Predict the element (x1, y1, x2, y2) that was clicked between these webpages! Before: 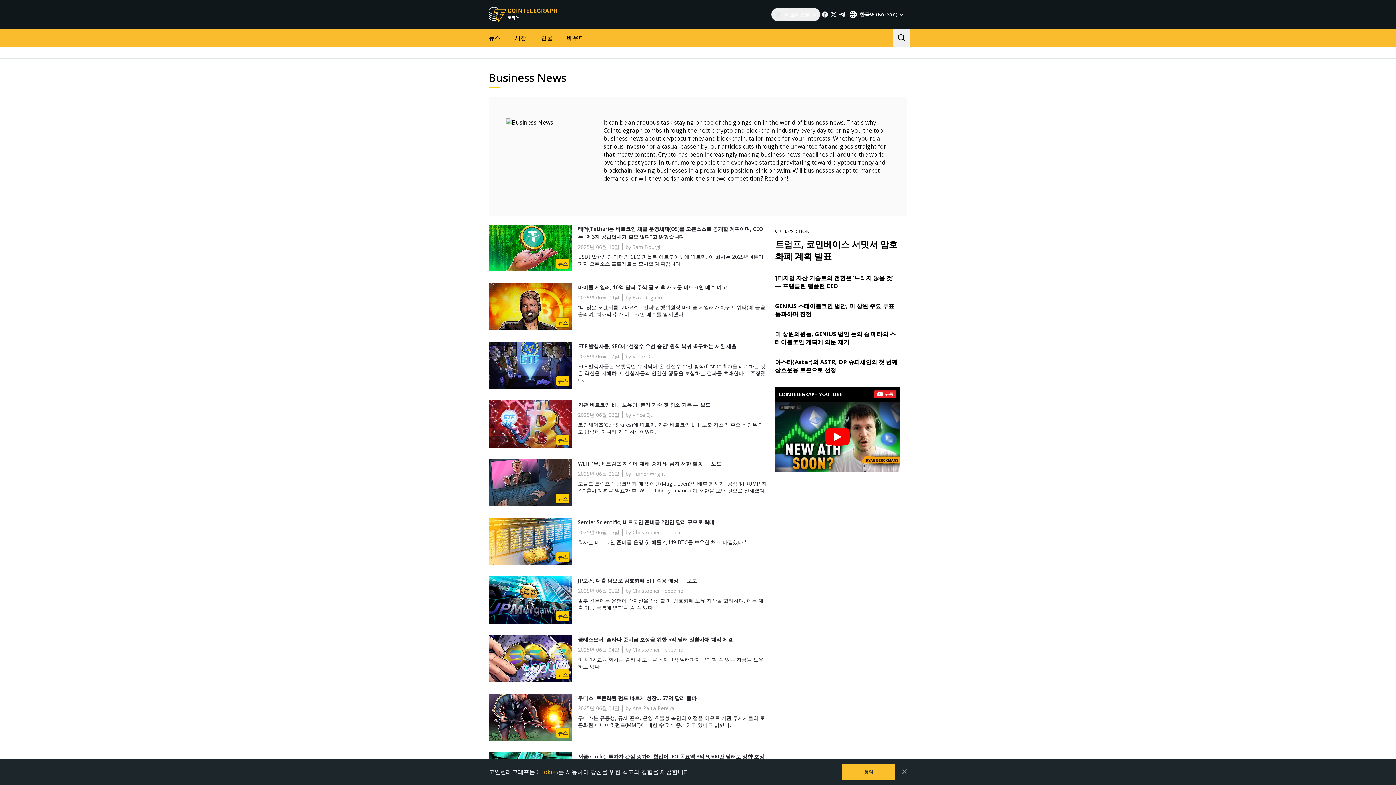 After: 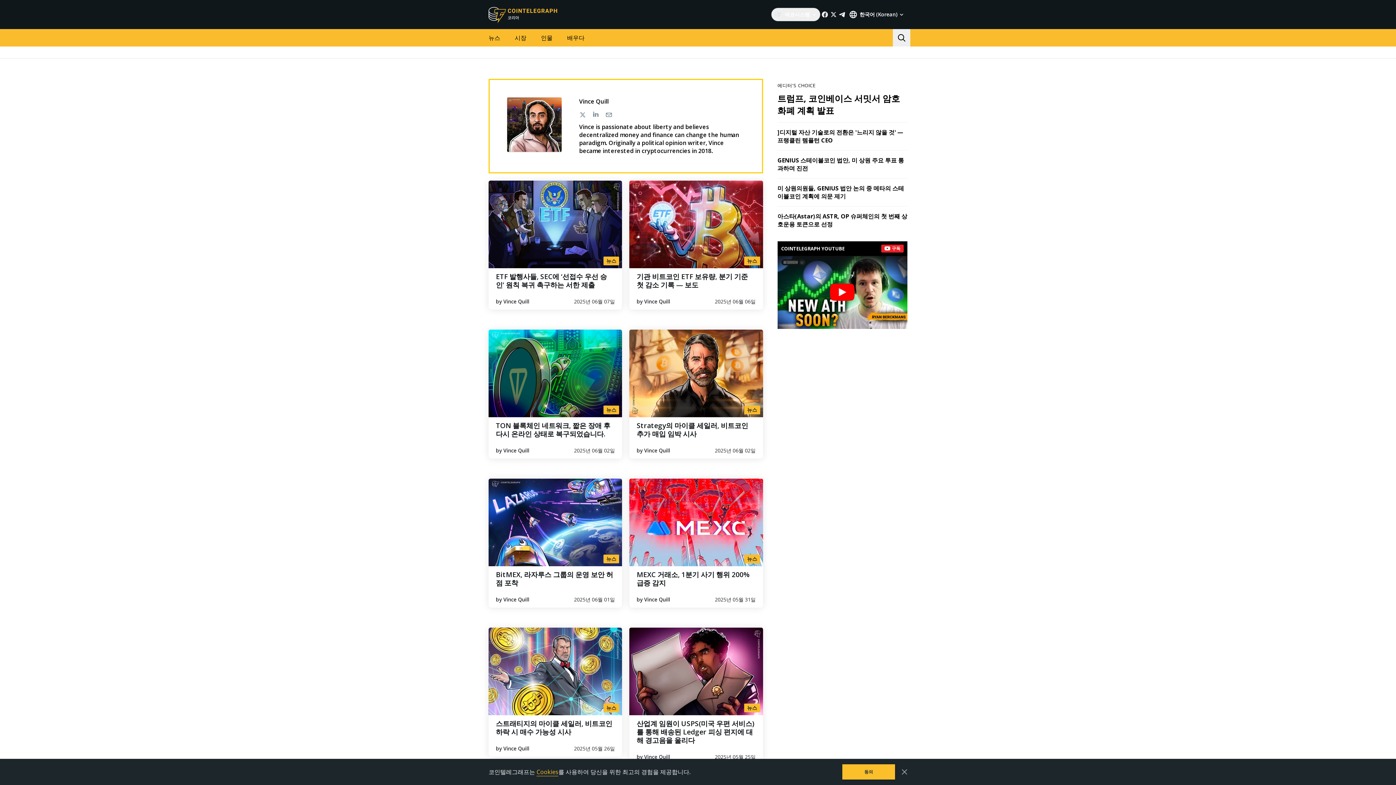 Action: label: Vince Quill bbox: (632, 411, 656, 418)